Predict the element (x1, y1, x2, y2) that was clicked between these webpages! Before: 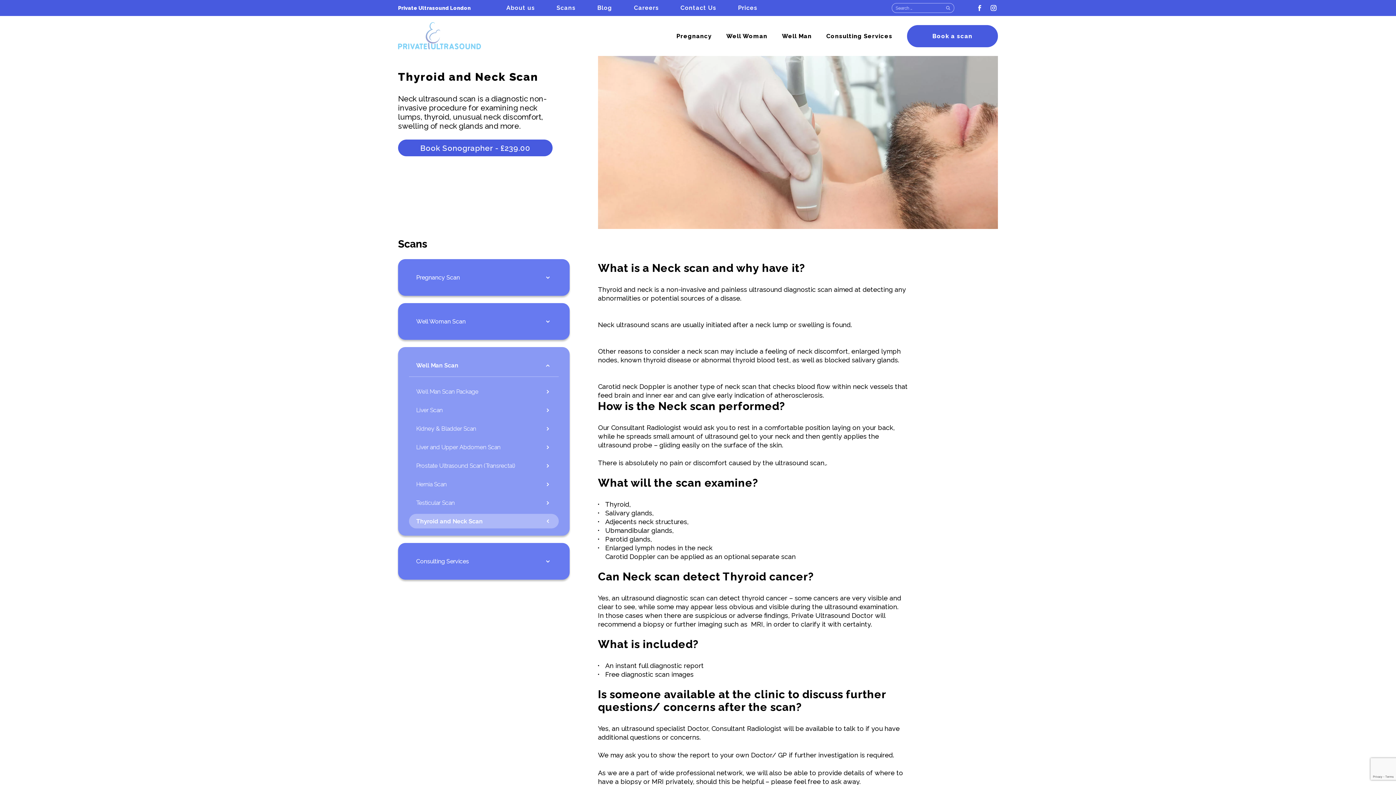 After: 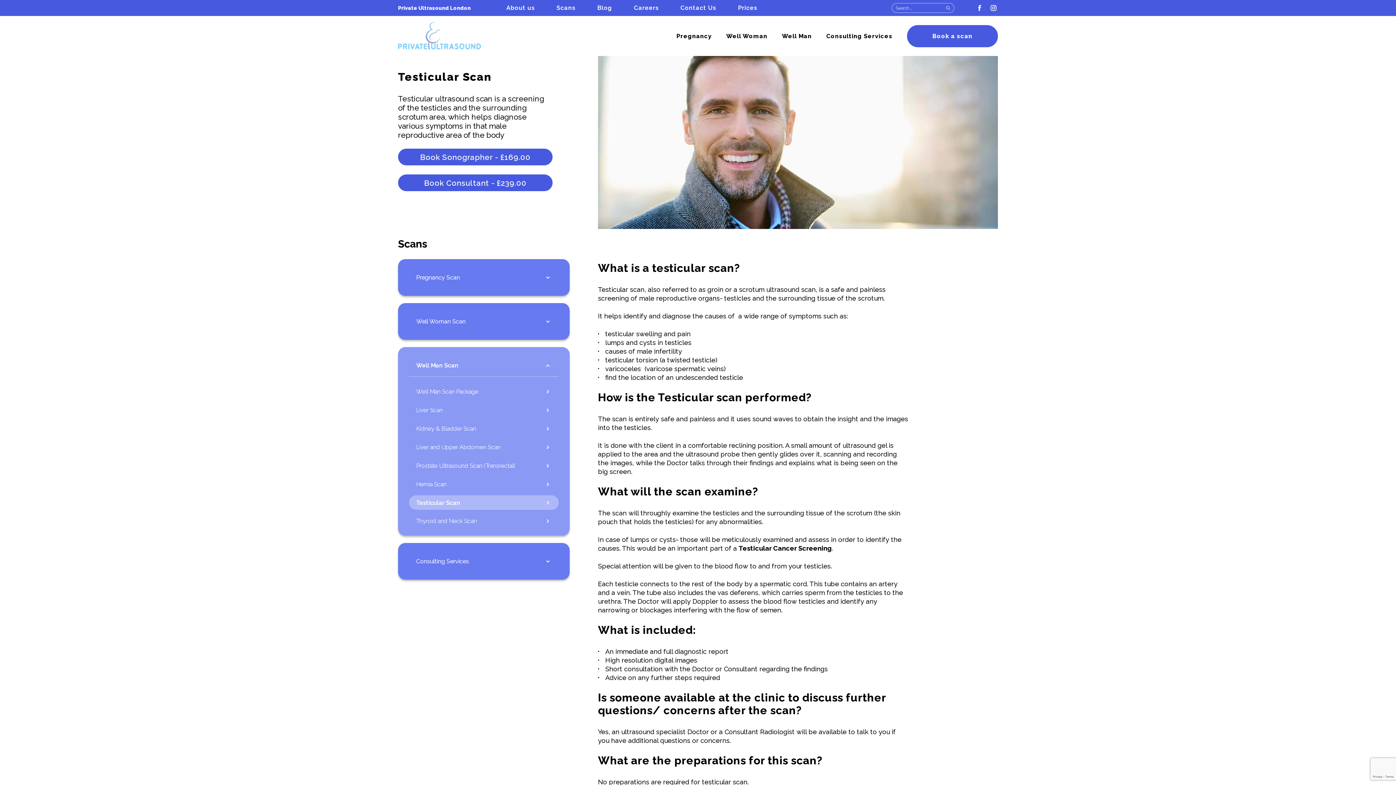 Action: label: Testicular Scan bbox: (409, 495, 558, 510)